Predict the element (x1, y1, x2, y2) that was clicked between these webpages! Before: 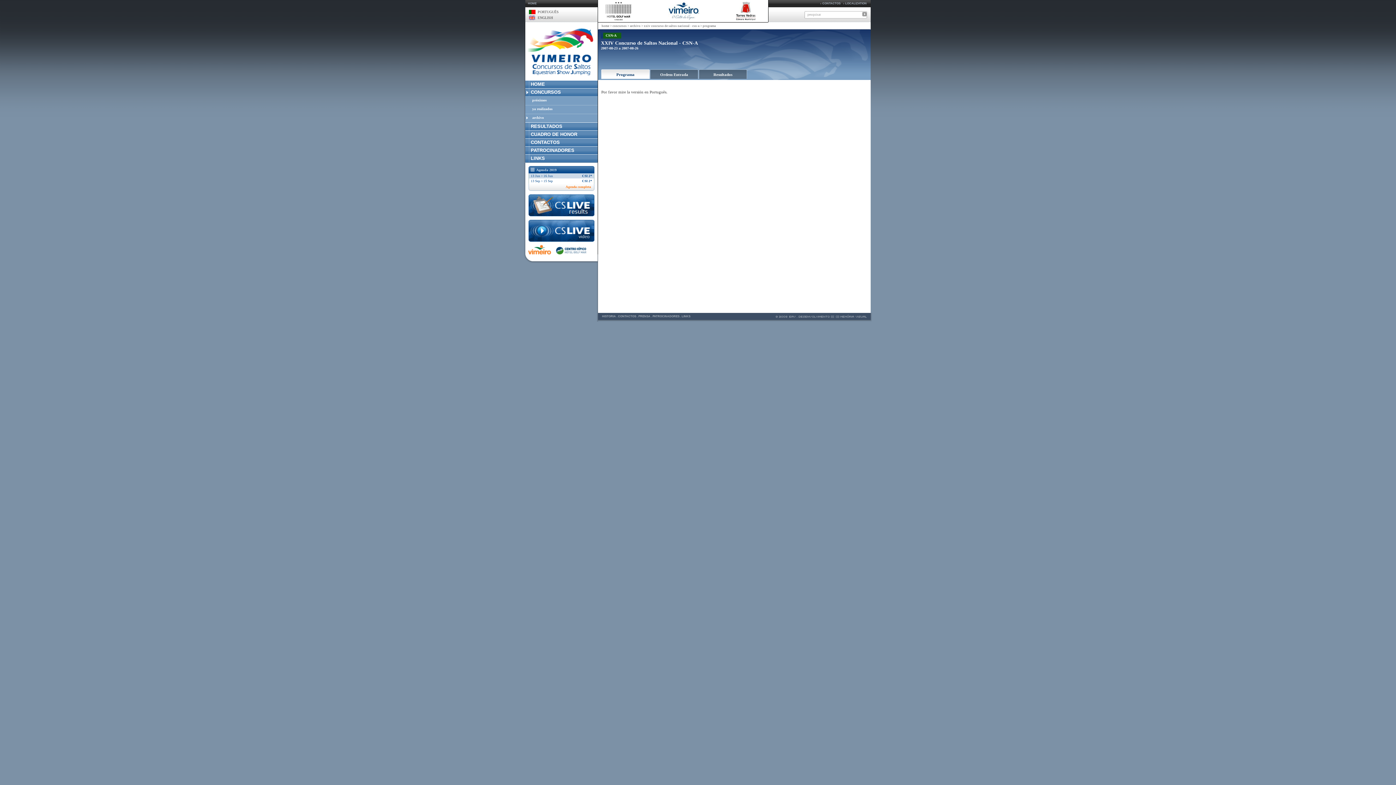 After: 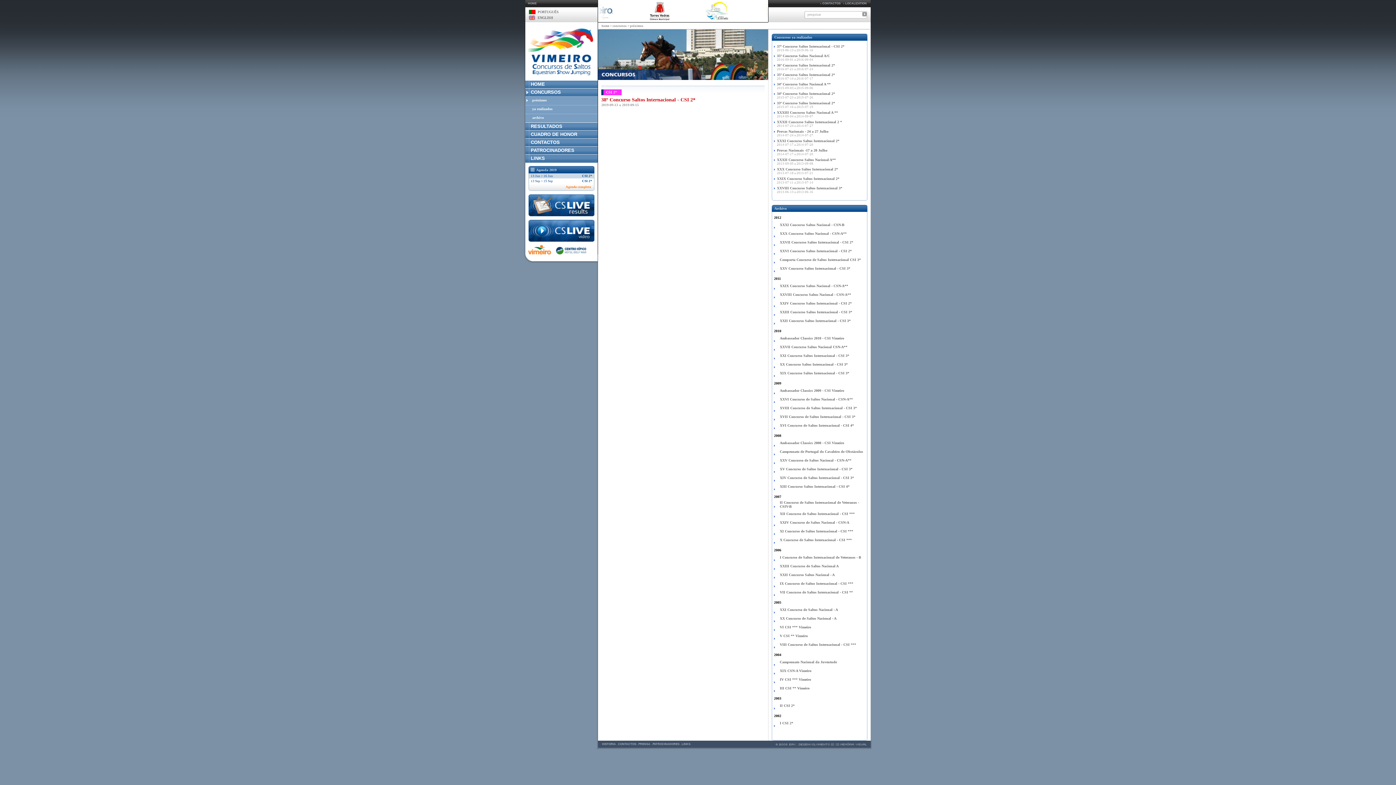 Action: label: concursos bbox: (612, 24, 626, 27)